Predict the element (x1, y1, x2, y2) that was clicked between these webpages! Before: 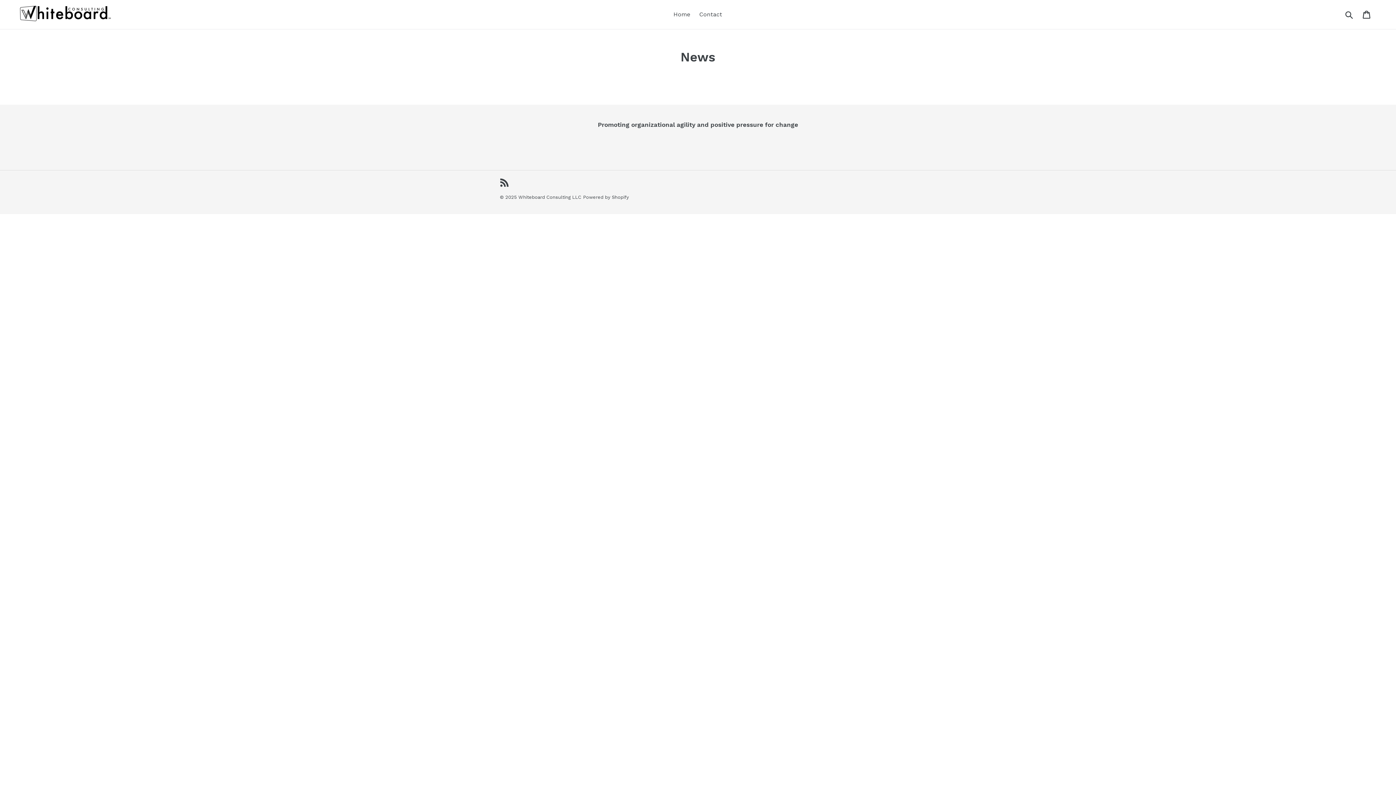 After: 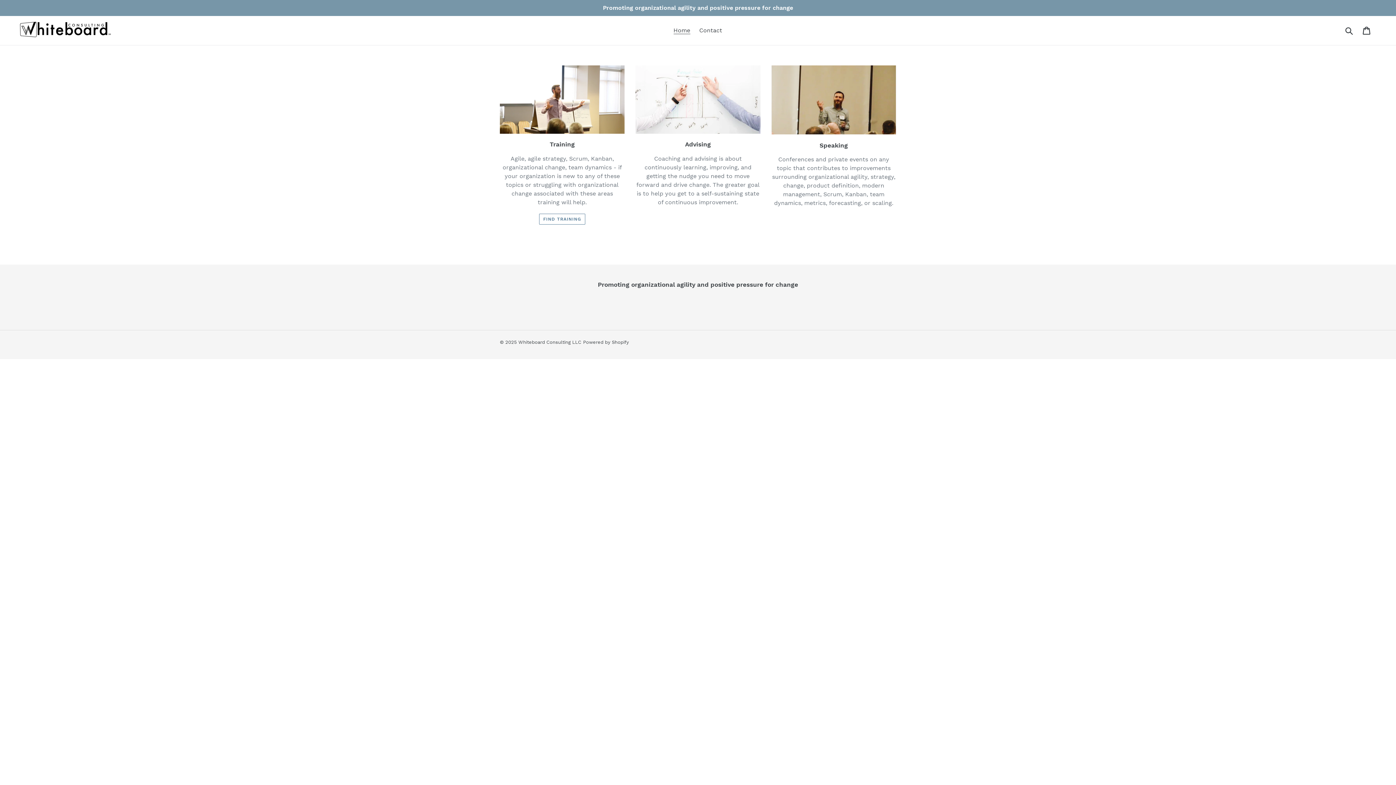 Action: bbox: (20, 5, 110, 23)